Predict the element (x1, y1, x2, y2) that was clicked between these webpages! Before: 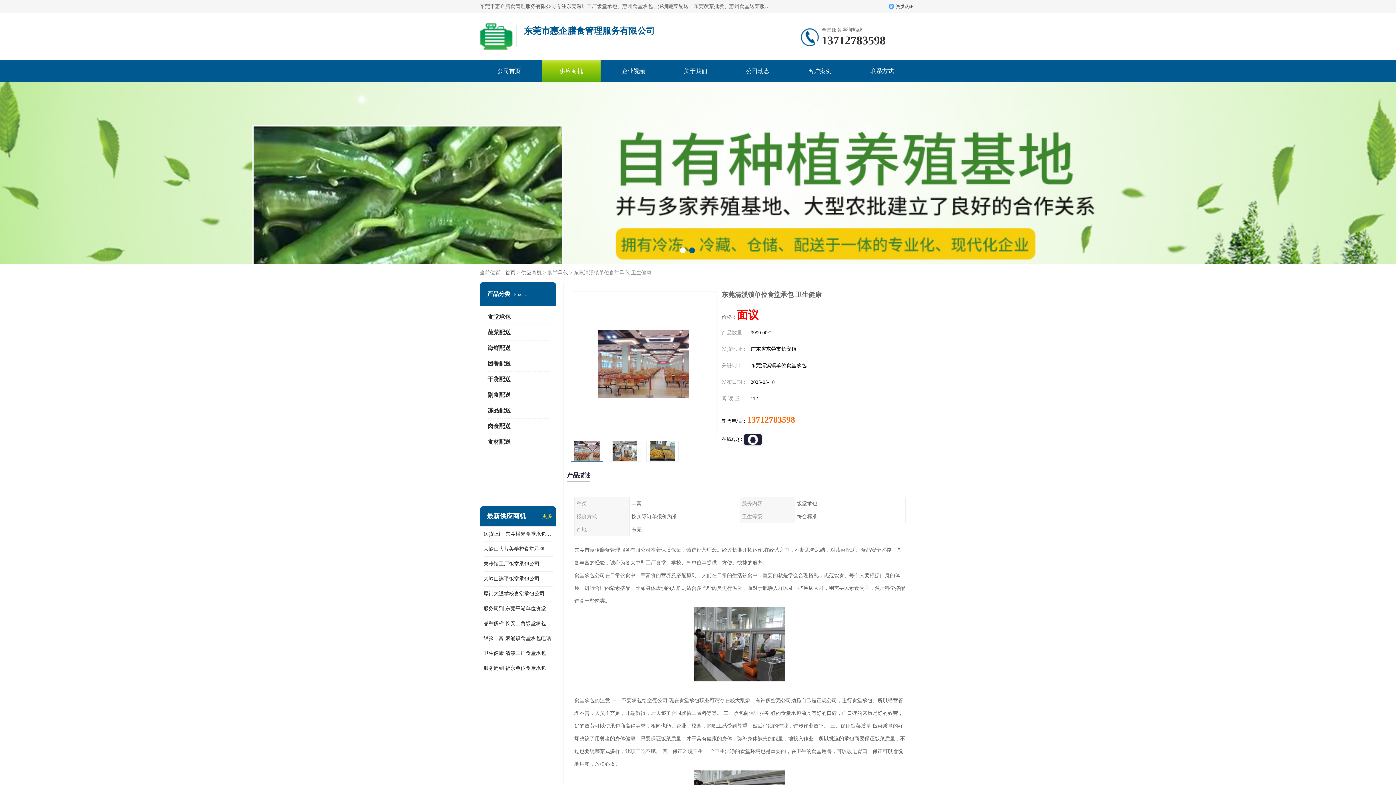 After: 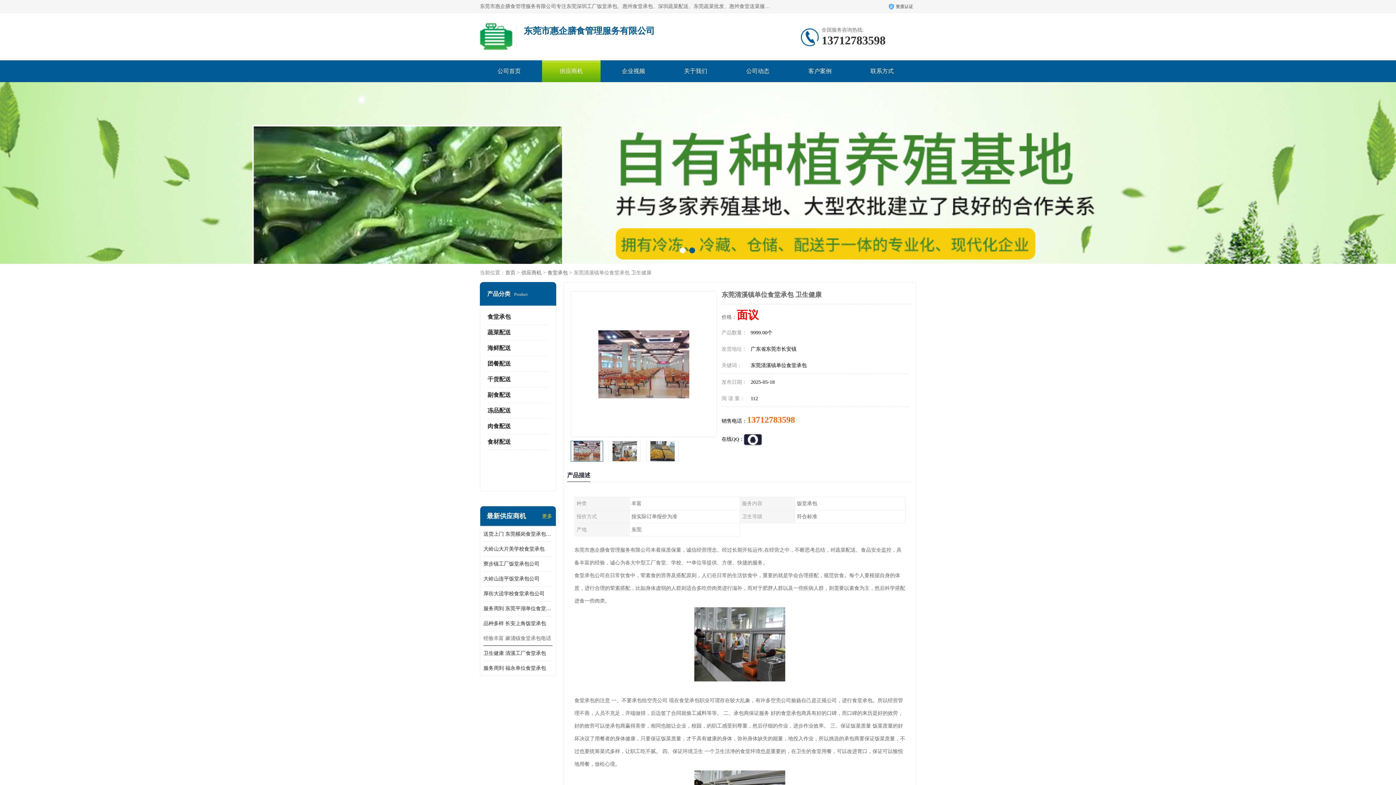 Action: label: 经验丰富 麻涌镇食堂承包电话 bbox: (483, 631, 552, 646)